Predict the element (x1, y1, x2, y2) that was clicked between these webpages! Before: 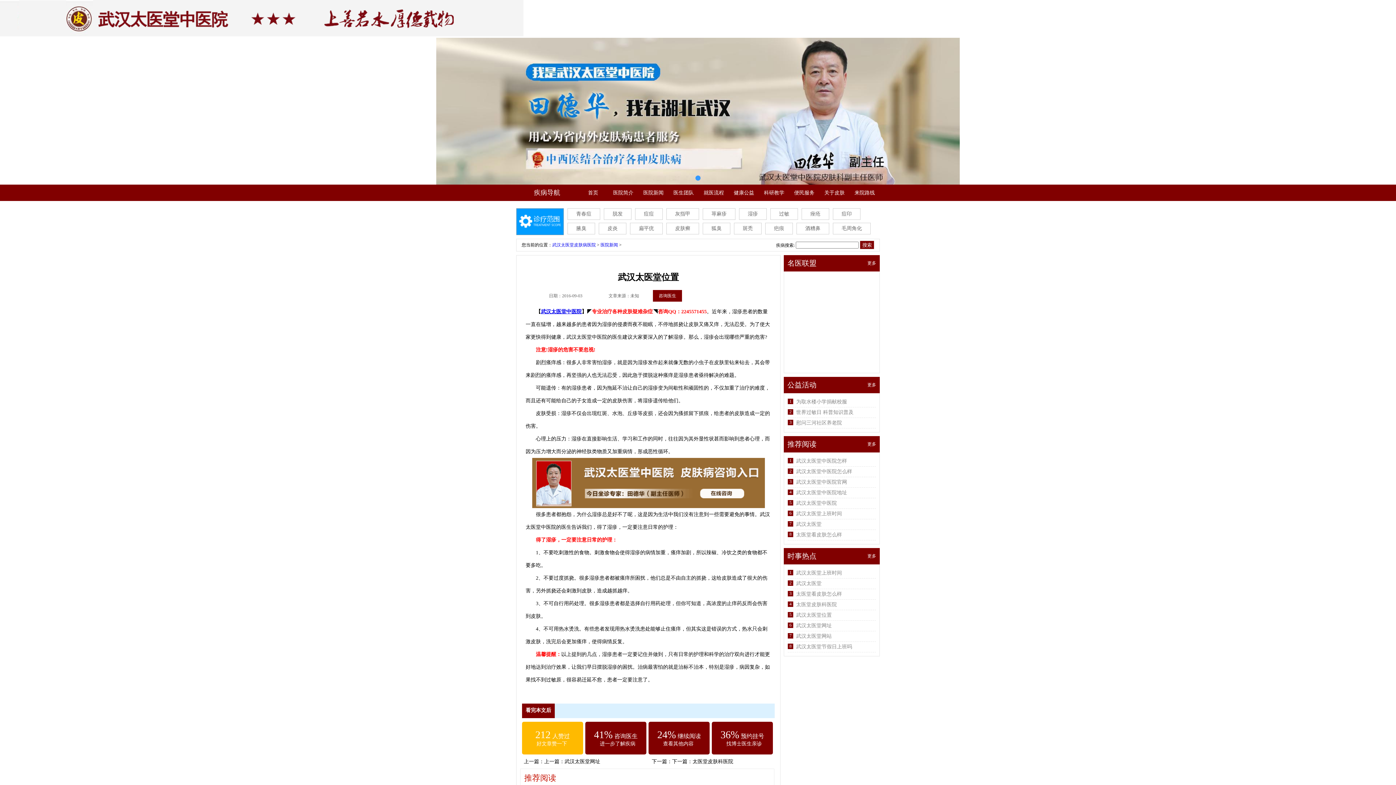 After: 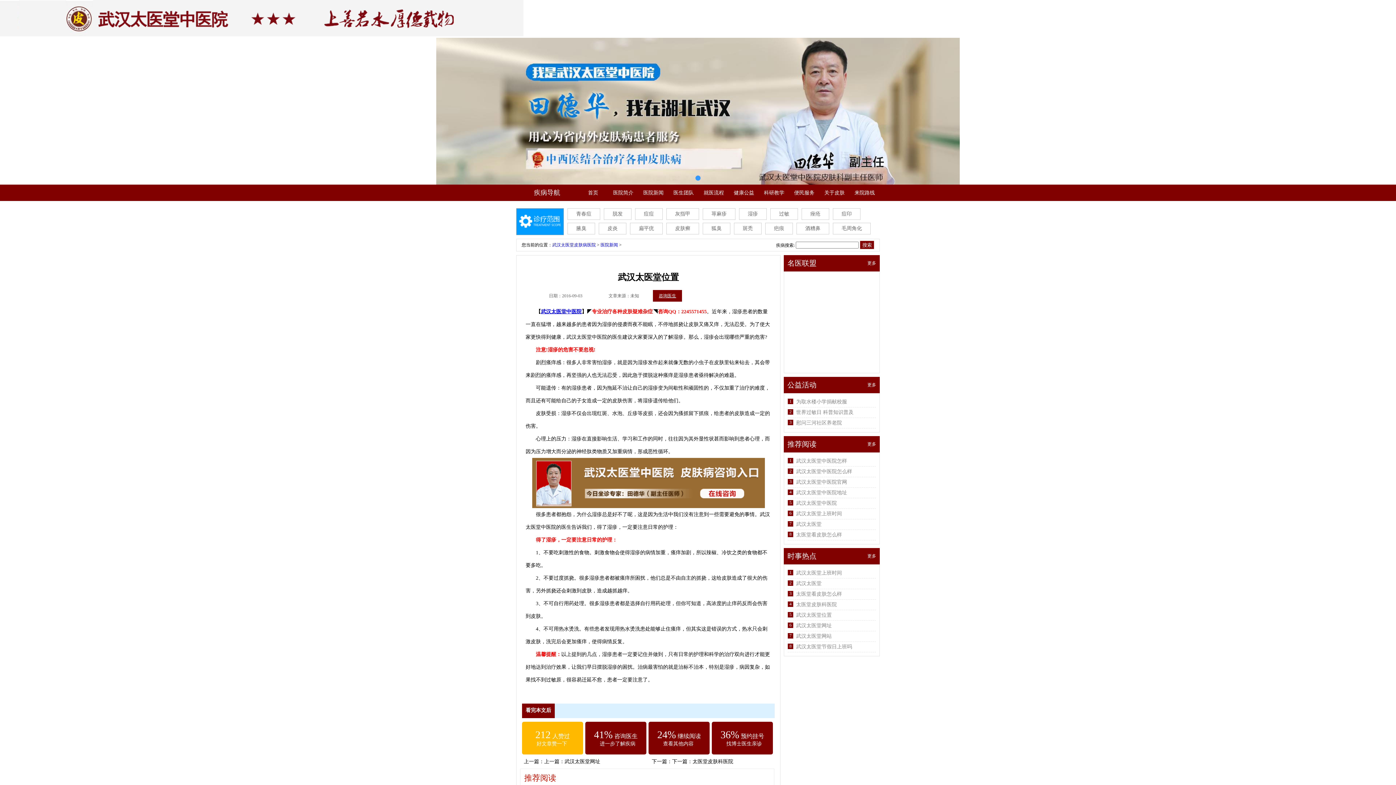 Action: label: 咨询医生 bbox: (653, 290, 682, 301)